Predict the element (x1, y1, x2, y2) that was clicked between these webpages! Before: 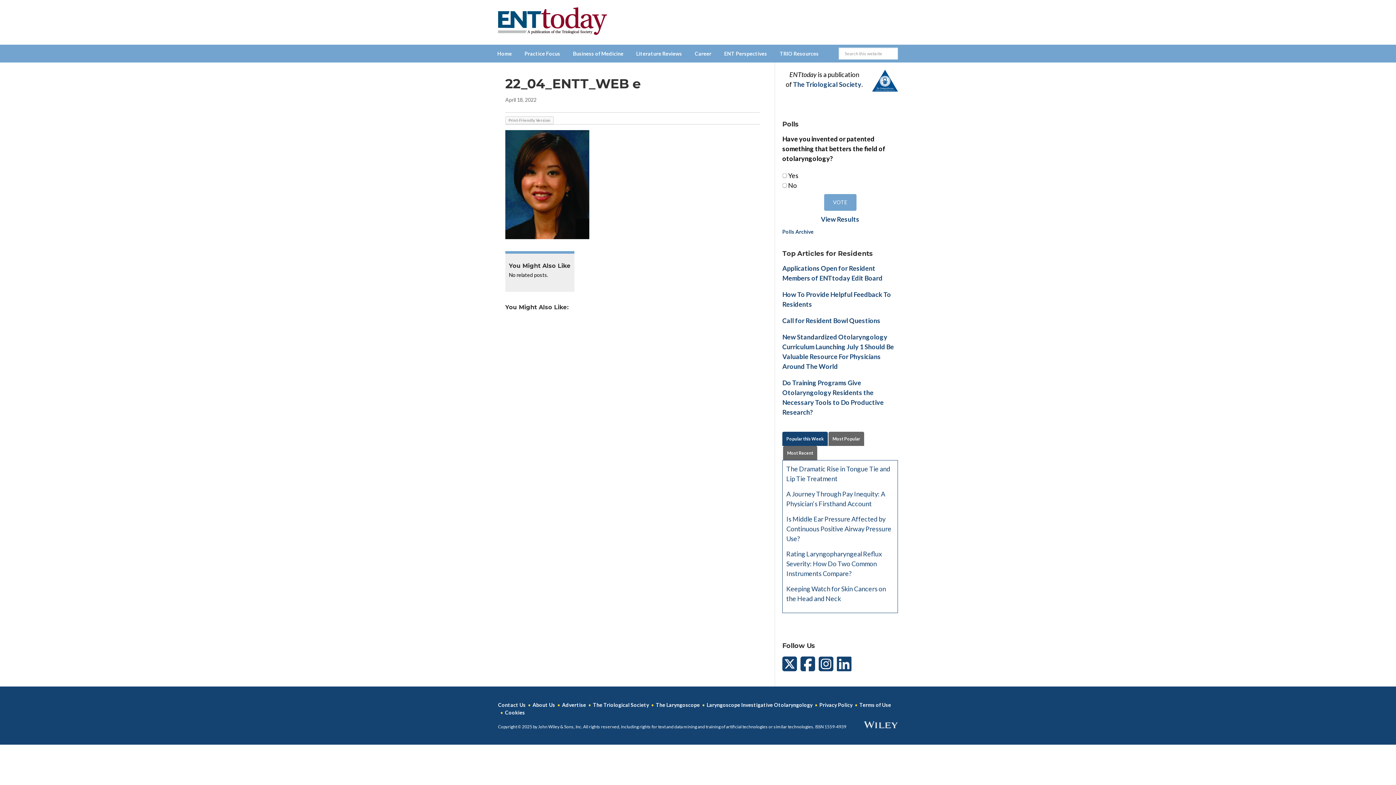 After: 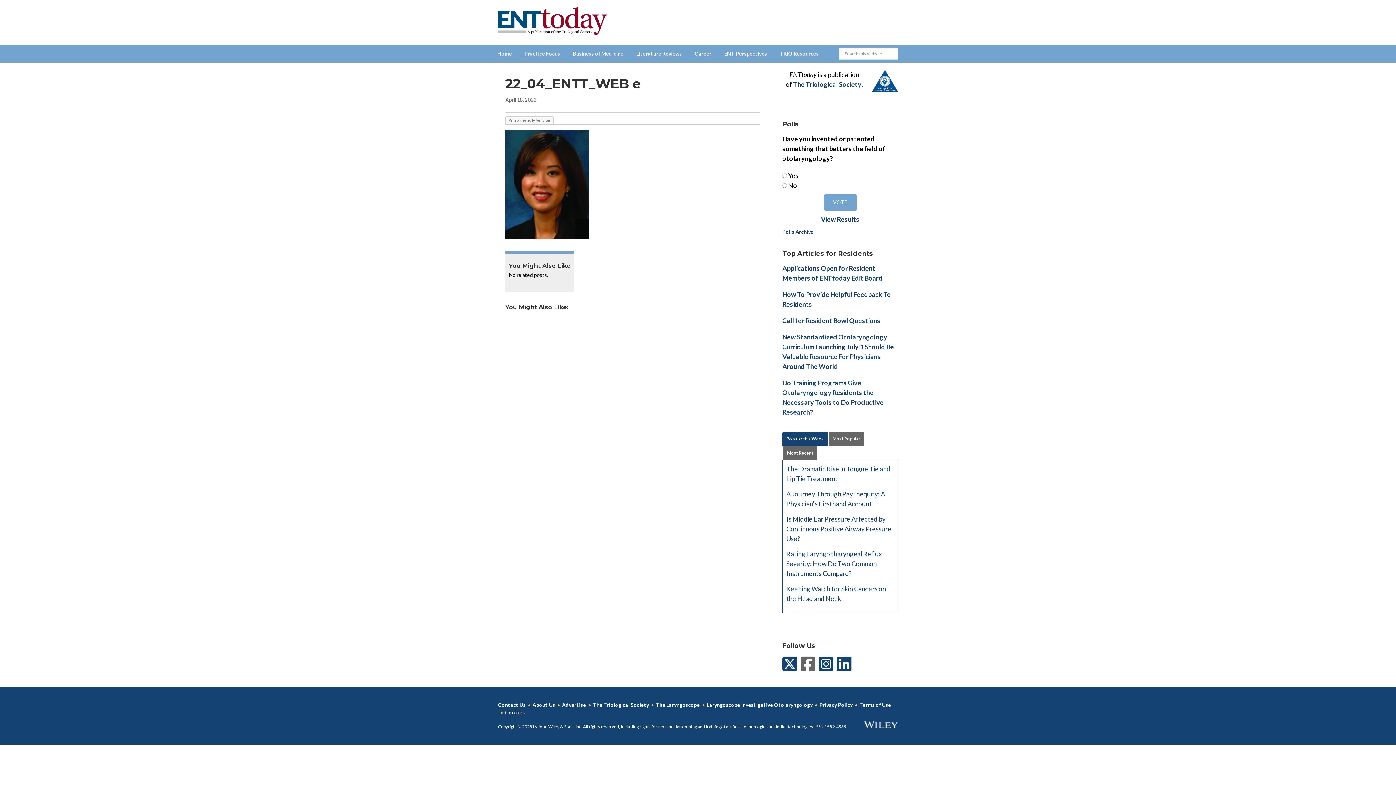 Action: bbox: (800, 664, 815, 672)